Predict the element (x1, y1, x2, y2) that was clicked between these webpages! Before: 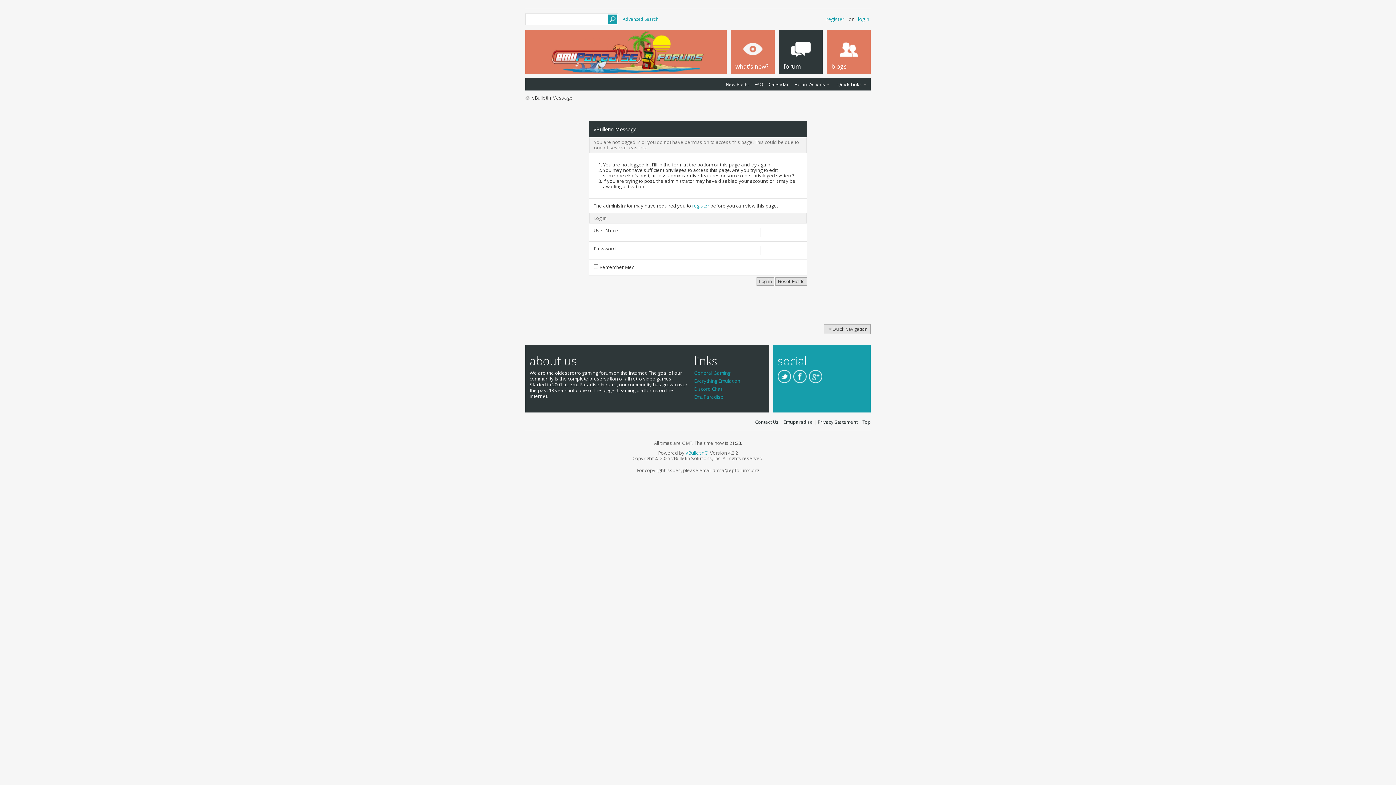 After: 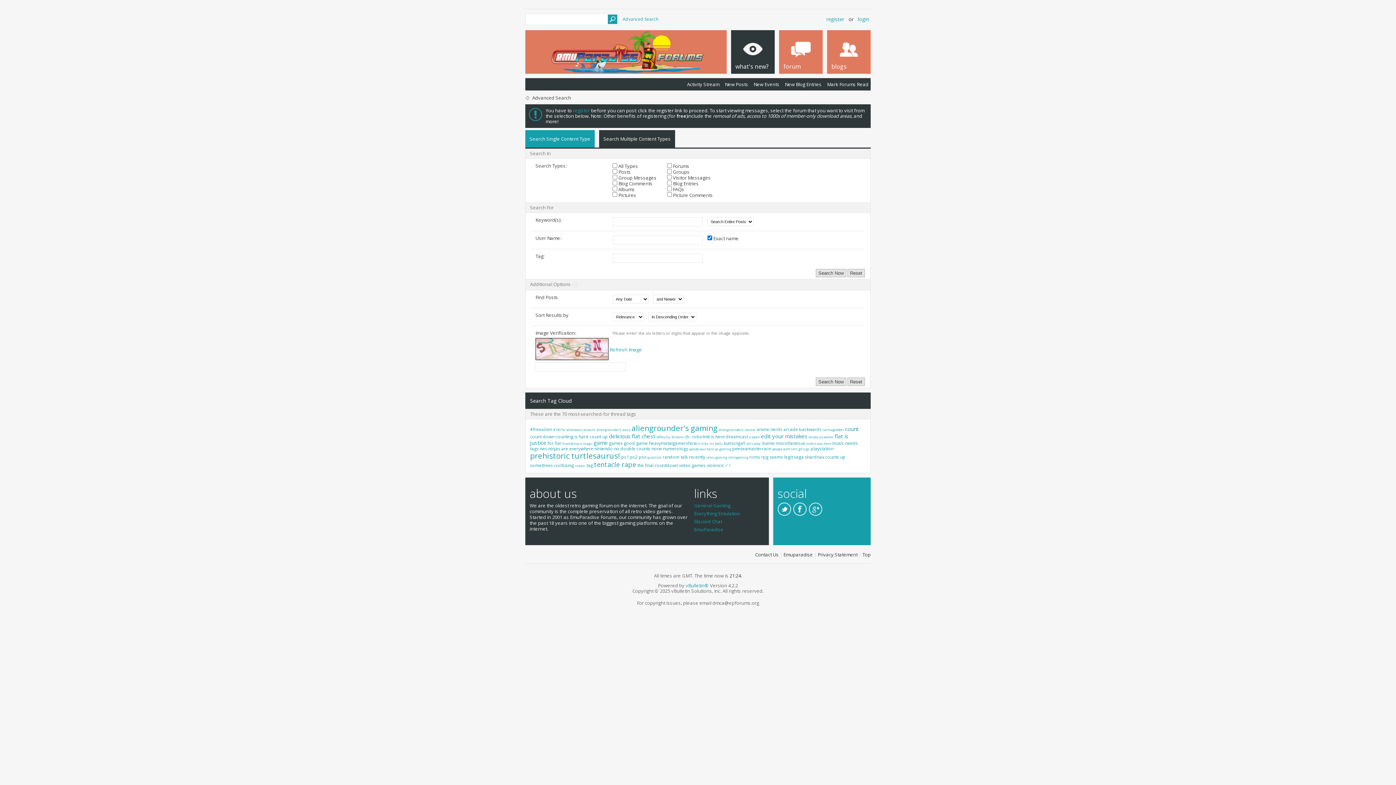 Action: bbox: (622, 16, 658, 22) label: Advanced Search